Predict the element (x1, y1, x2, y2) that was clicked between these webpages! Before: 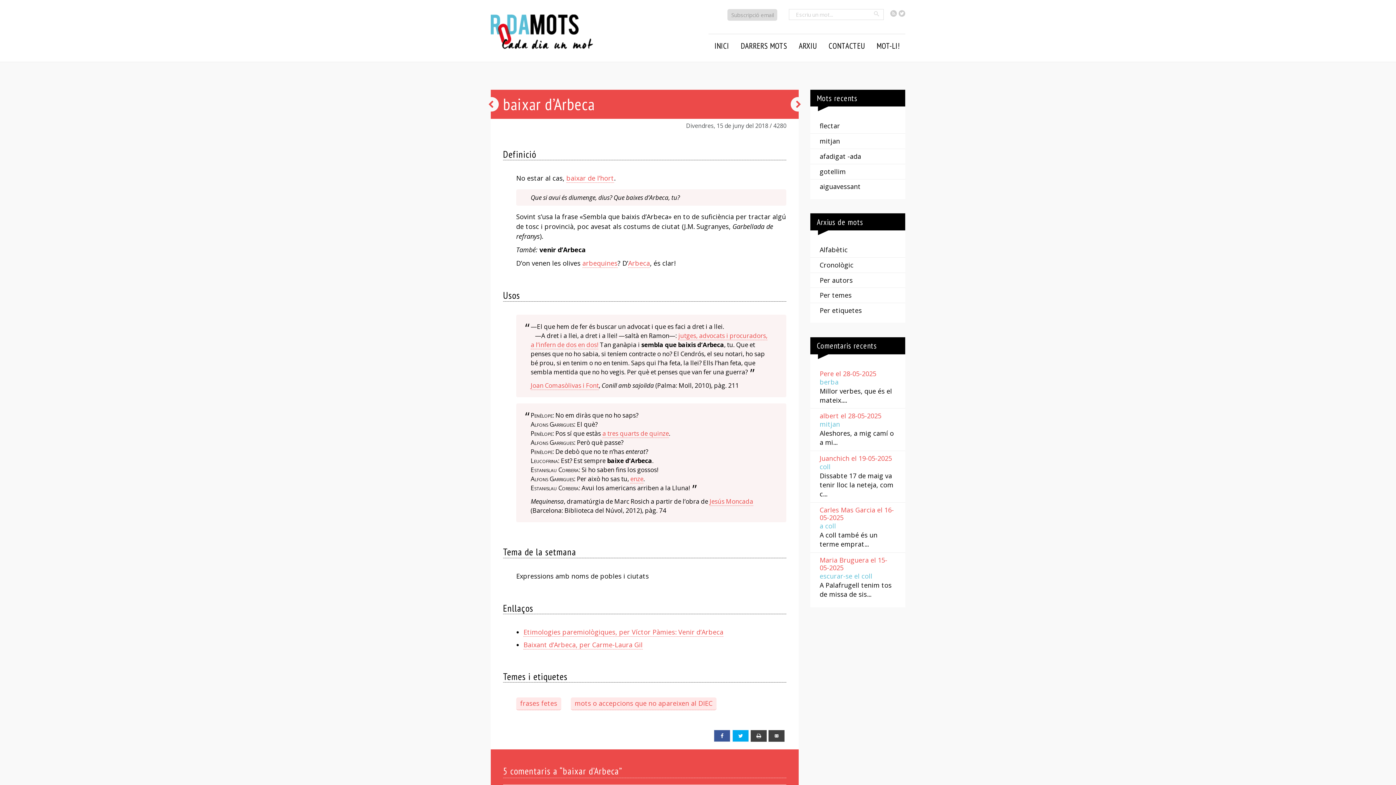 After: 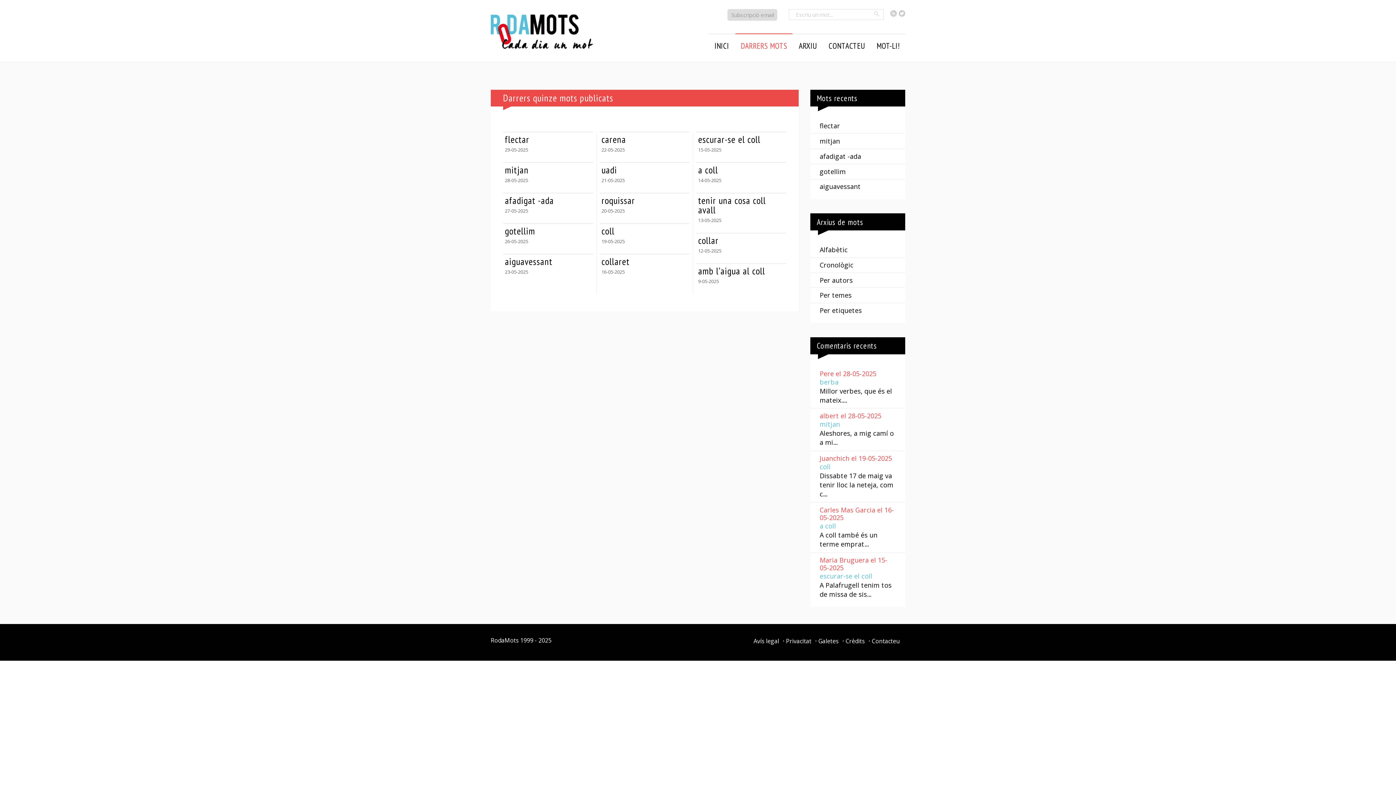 Action: bbox: (735, 33, 792, 57) label: DARRERS MOTS